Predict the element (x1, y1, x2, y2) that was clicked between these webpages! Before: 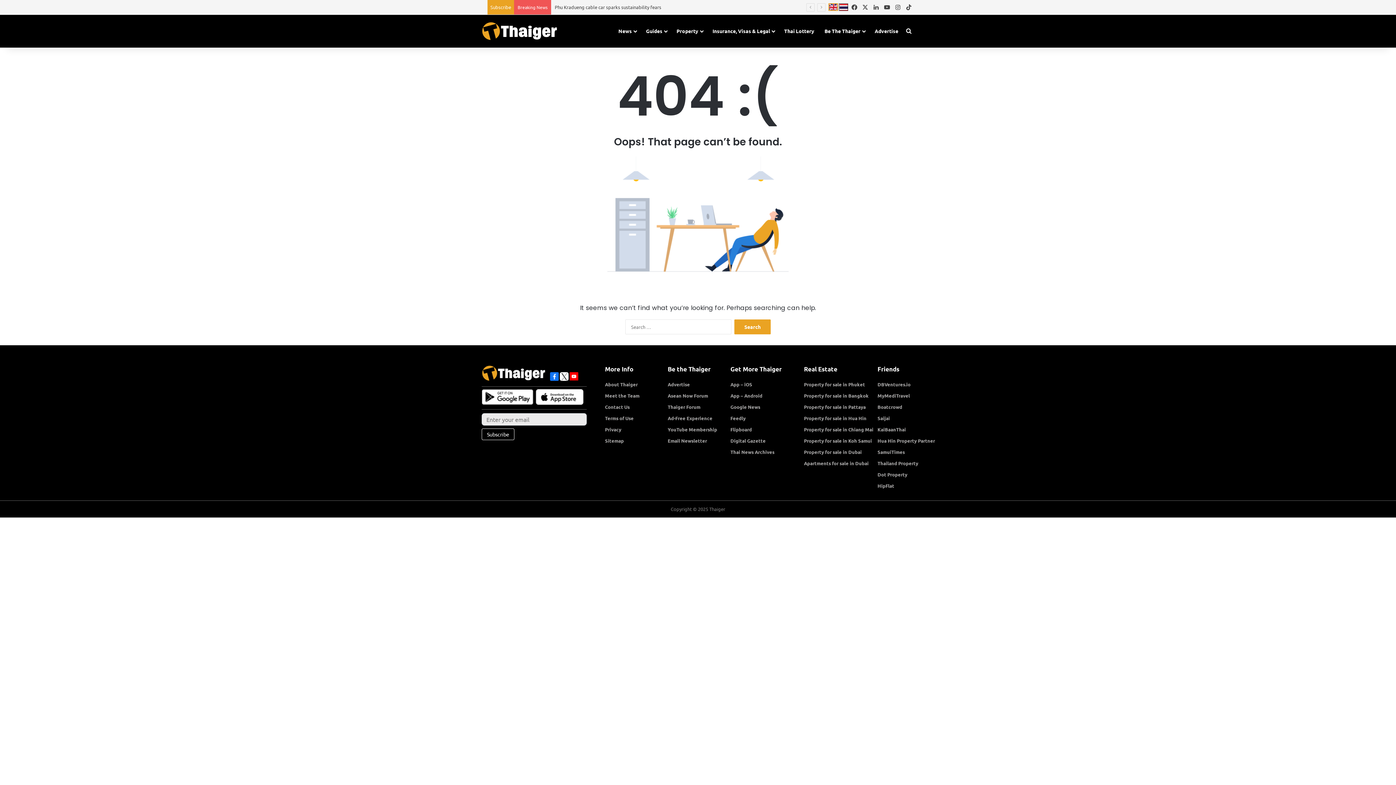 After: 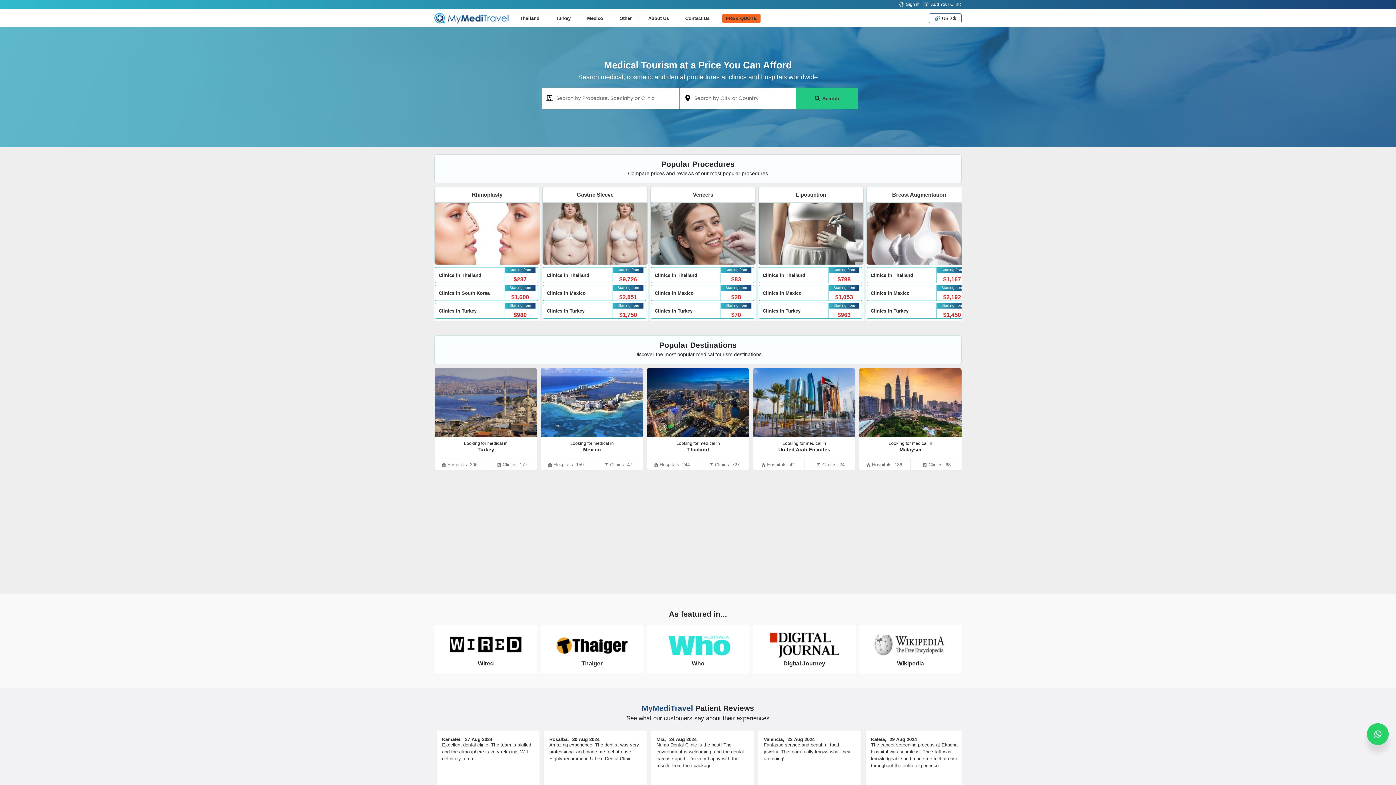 Action: bbox: (877, 392, 910, 398) label: MyMediTravel